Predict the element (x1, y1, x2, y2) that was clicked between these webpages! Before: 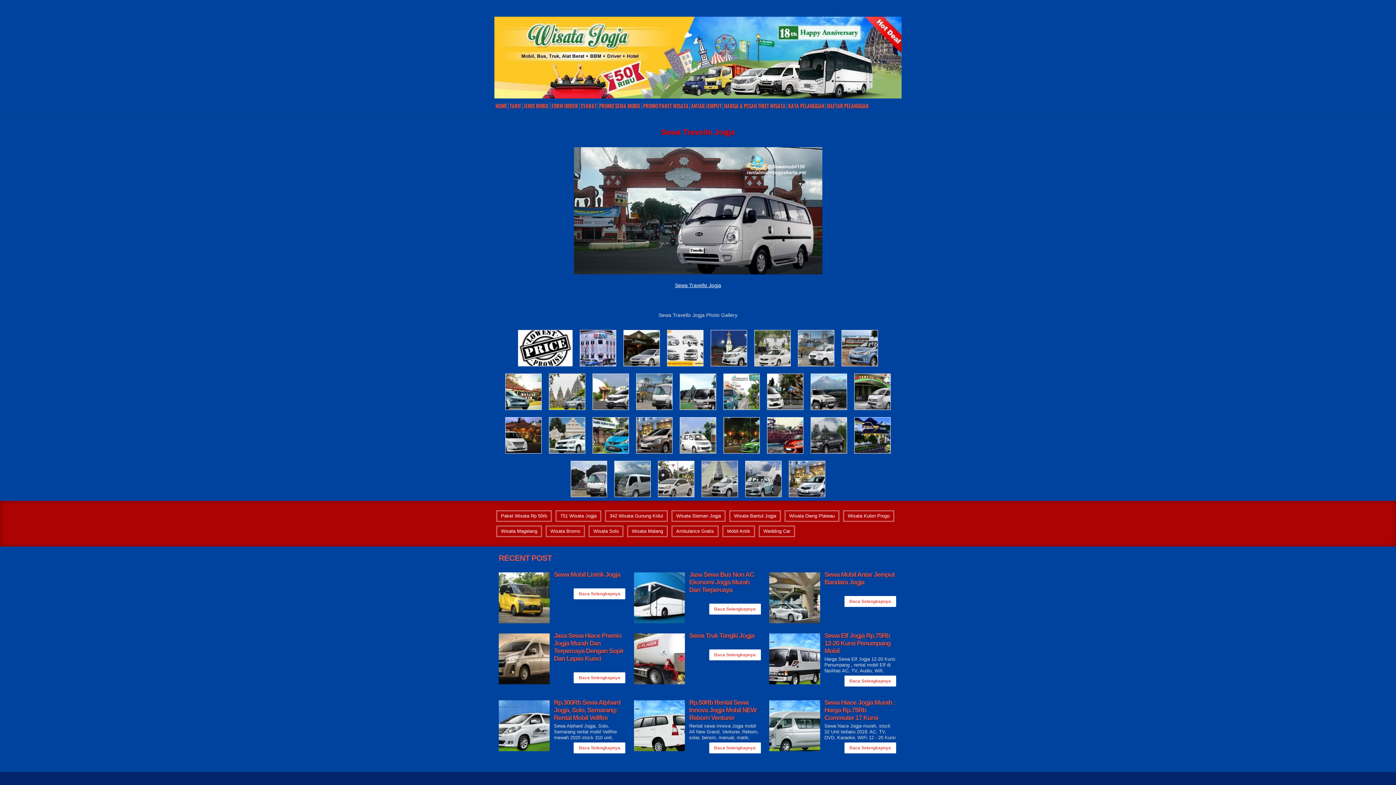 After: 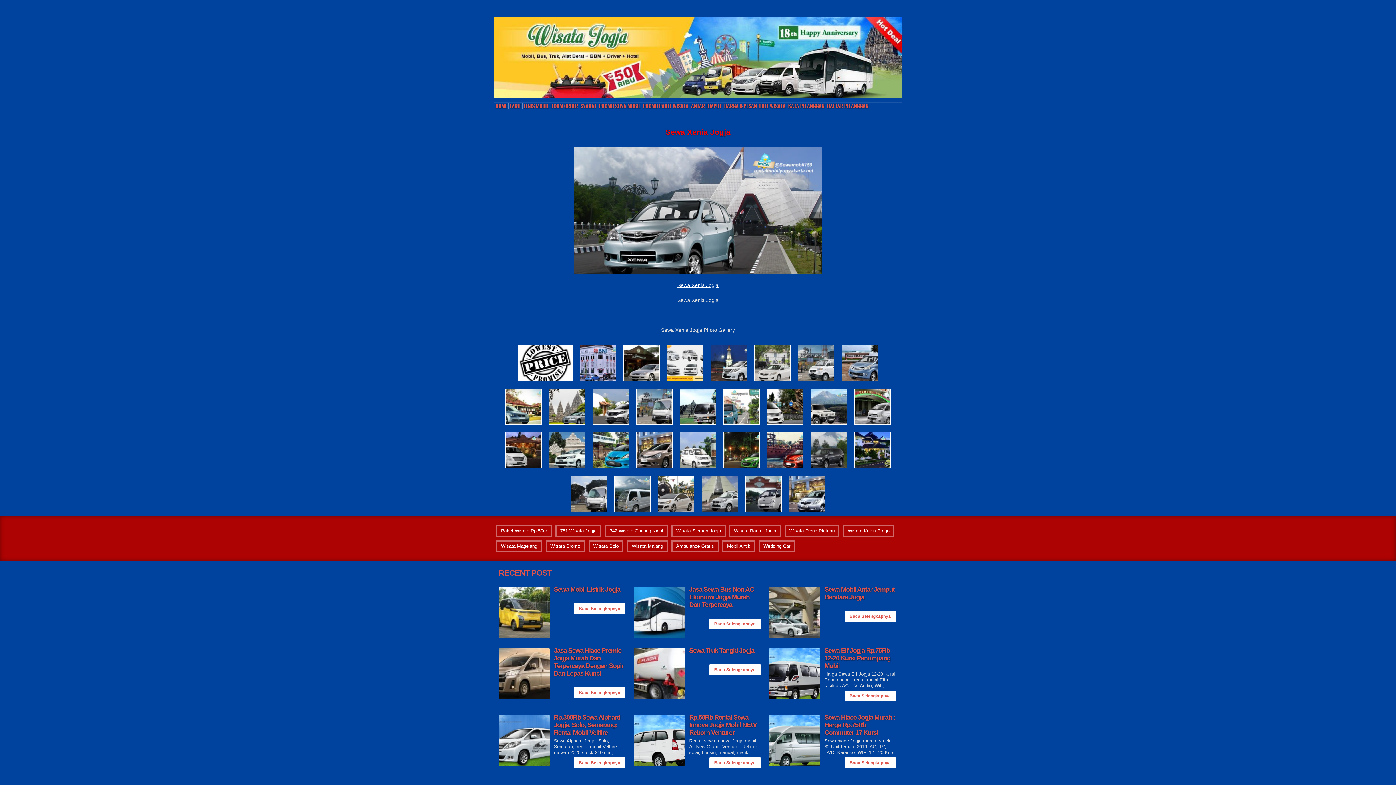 Action: bbox: (741, 496, 785, 502)